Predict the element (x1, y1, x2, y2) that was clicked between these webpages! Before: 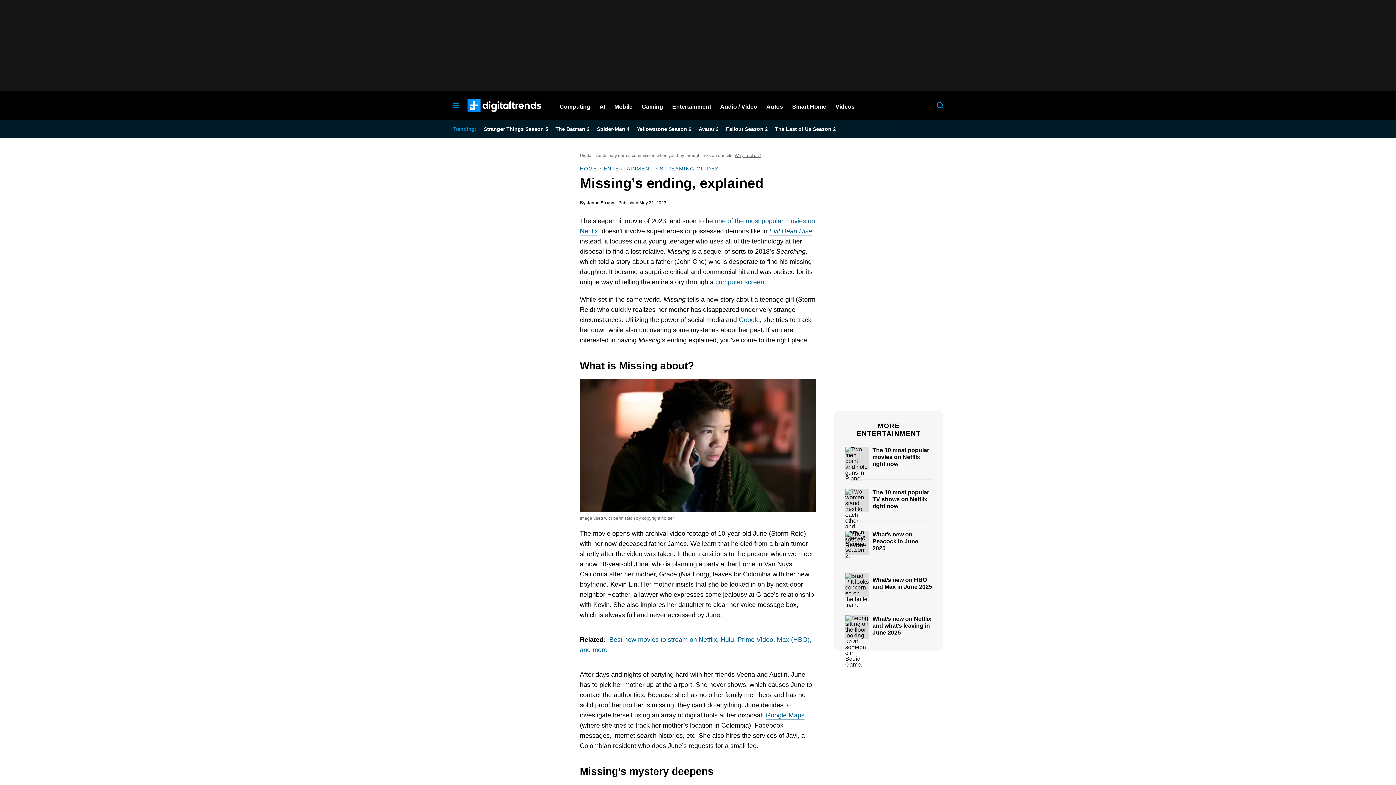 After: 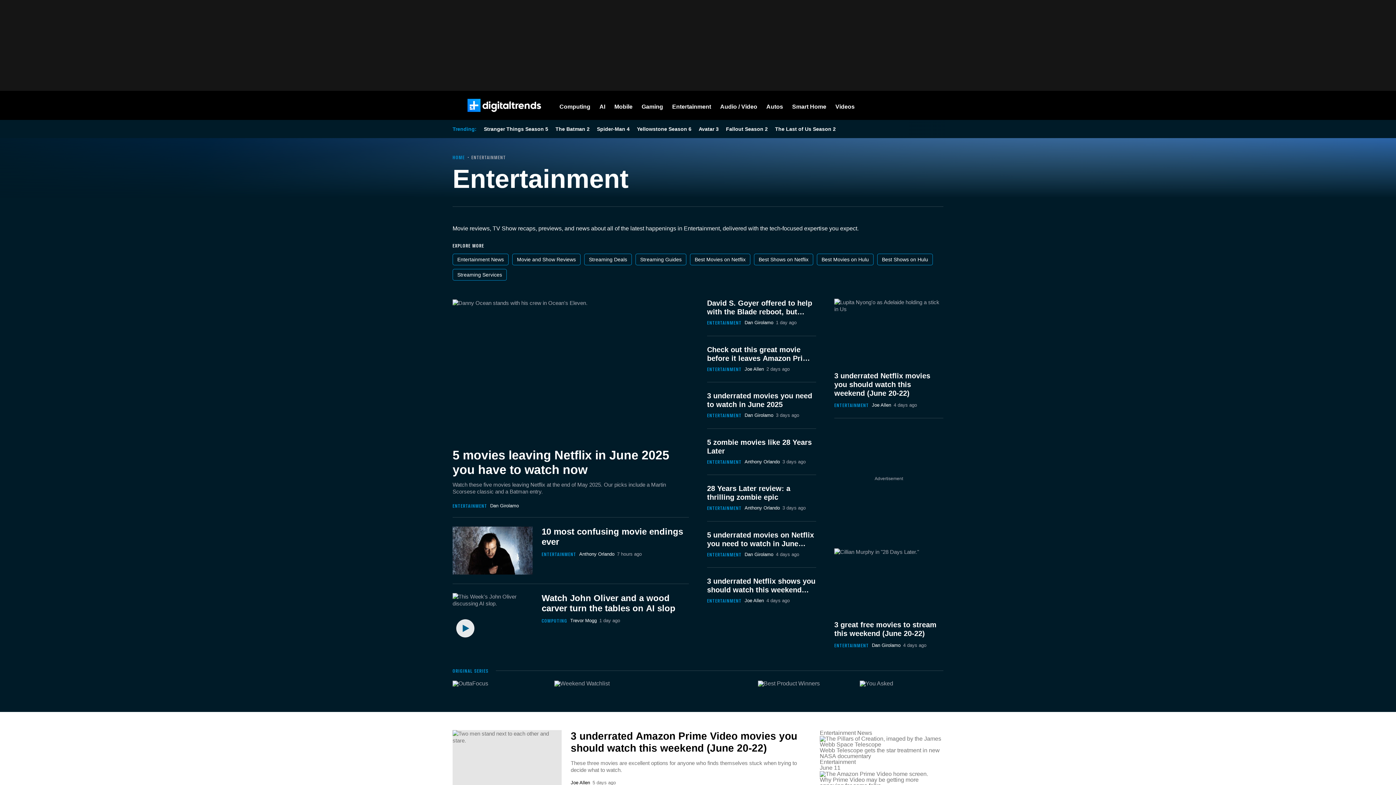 Action: label: ENTERTAINMENT bbox: (603, 165, 653, 171)